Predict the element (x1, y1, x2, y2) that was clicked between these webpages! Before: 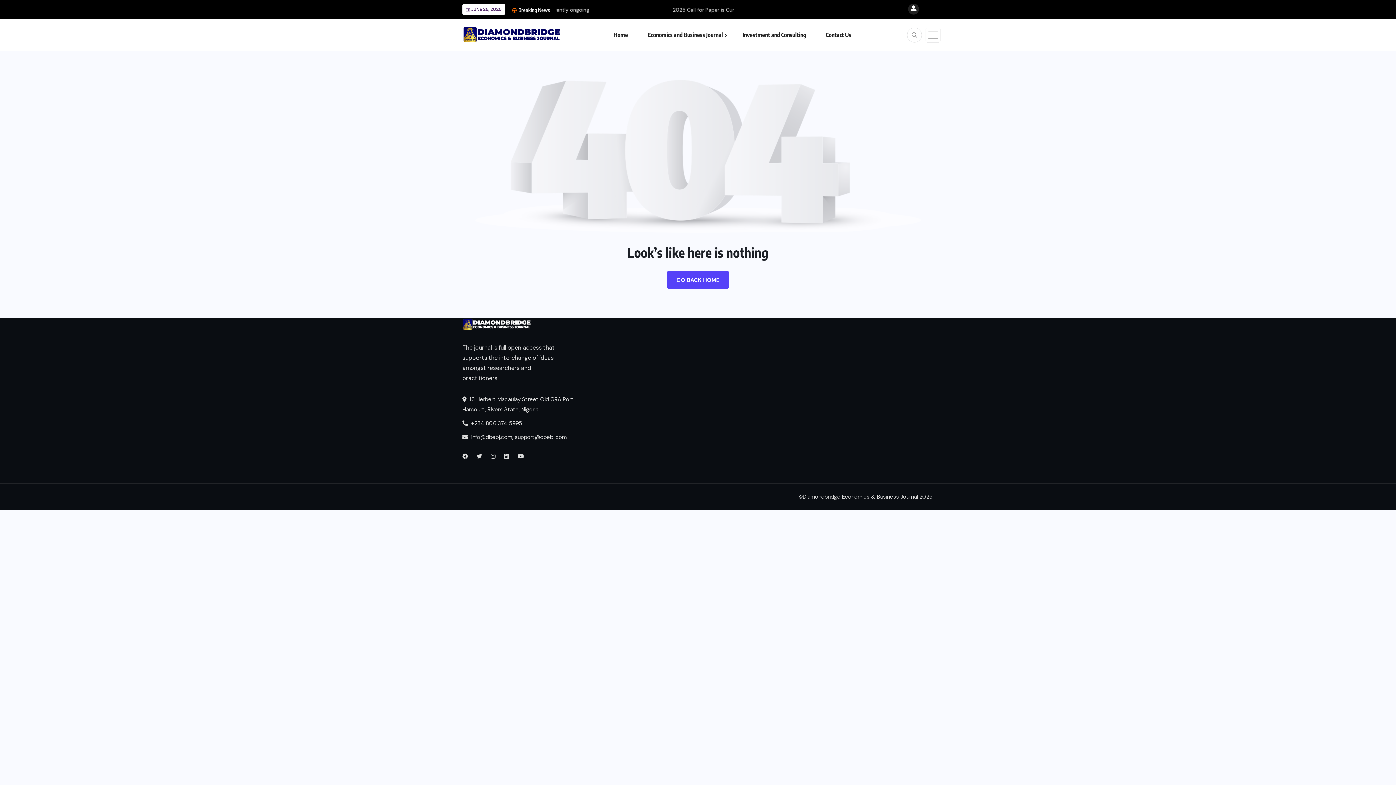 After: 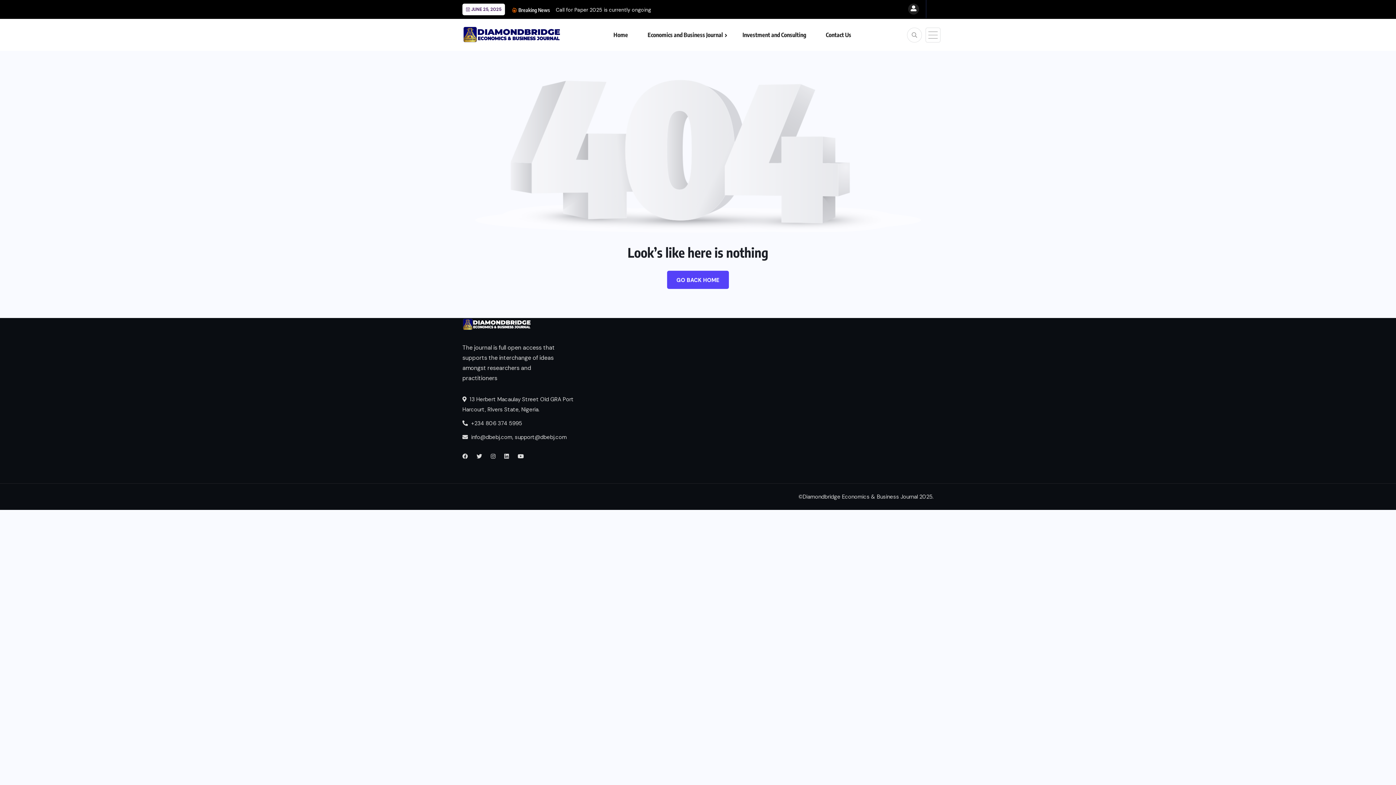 Action: bbox: (742, 22, 824, 47) label: Investment and Consulting